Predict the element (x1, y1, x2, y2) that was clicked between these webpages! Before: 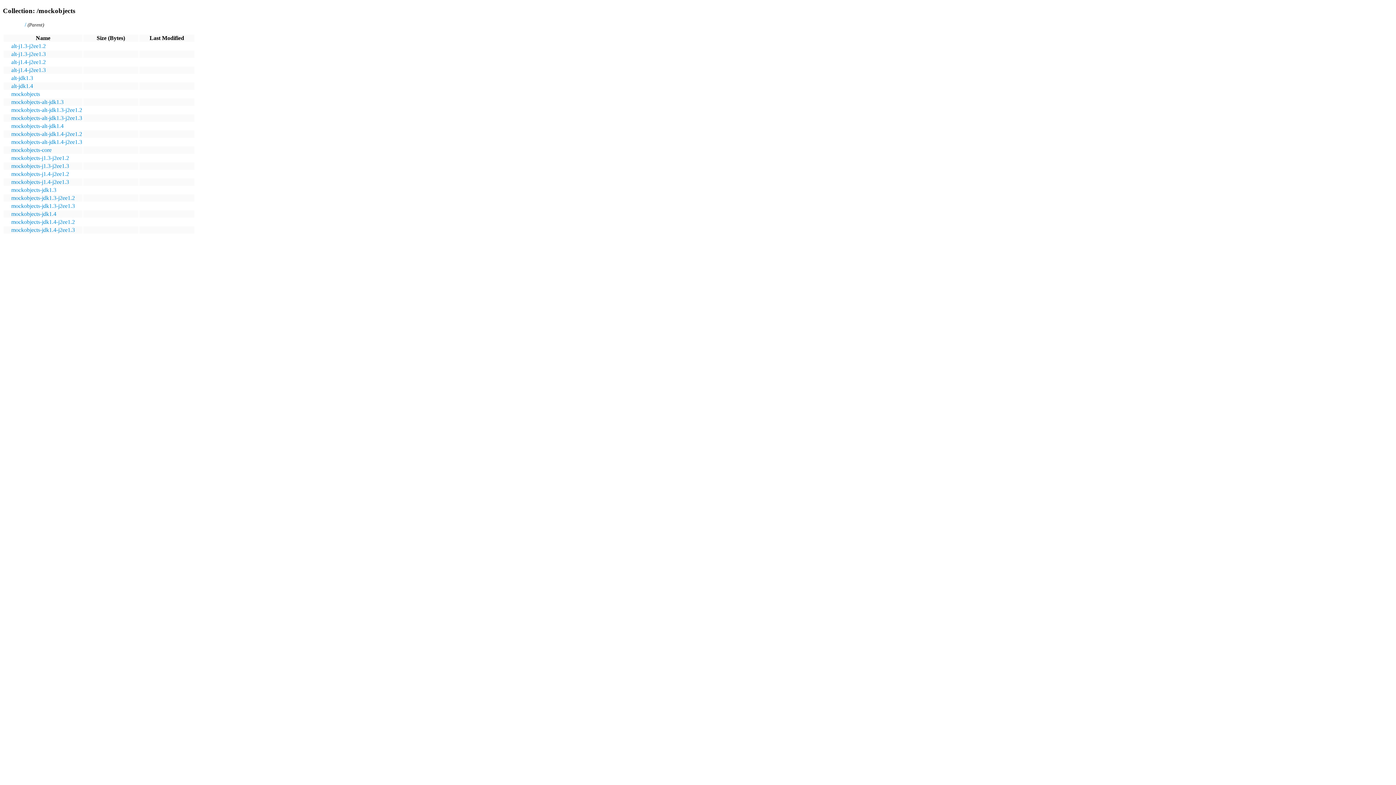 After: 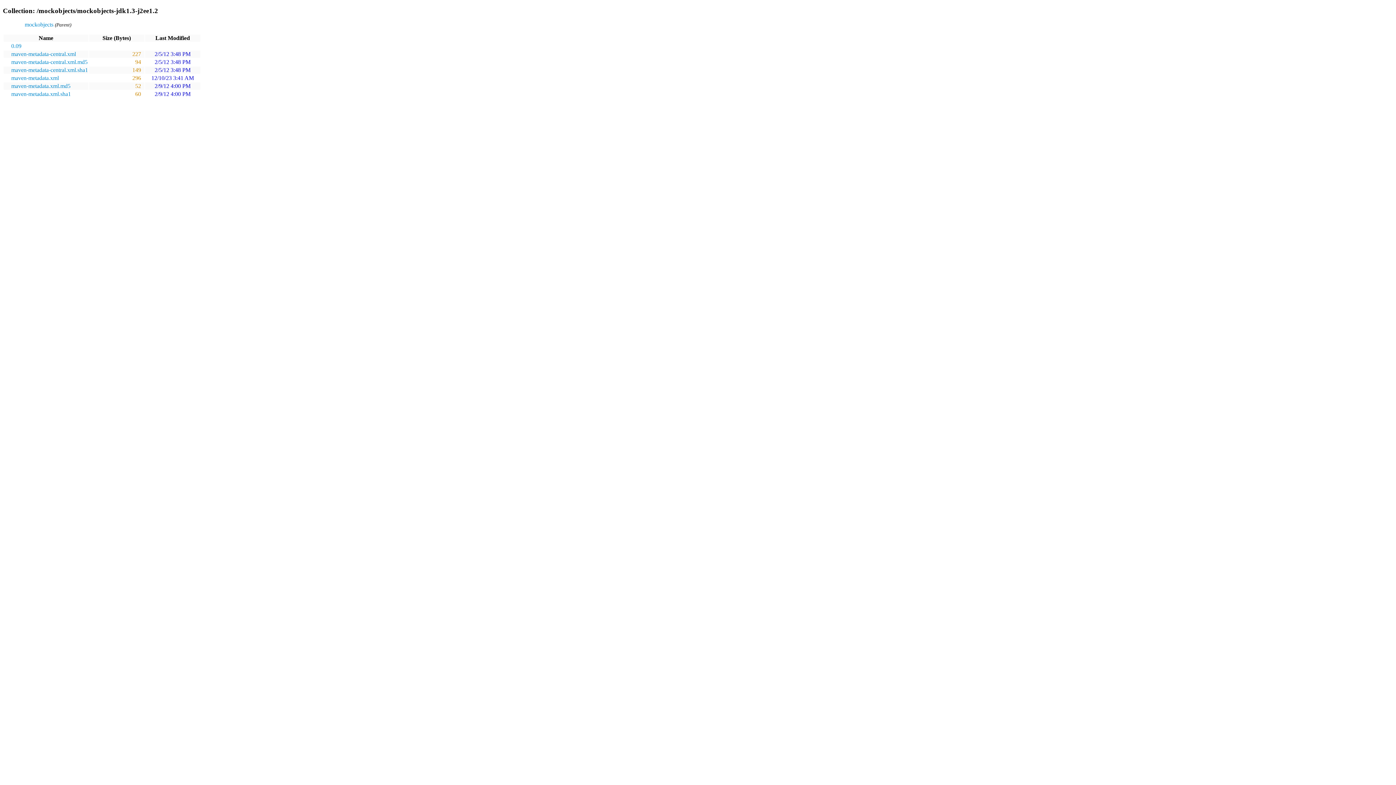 Action: label: mockobjects-jdk1.3-j2ee1.2 bbox: (4, 195, 74, 201)